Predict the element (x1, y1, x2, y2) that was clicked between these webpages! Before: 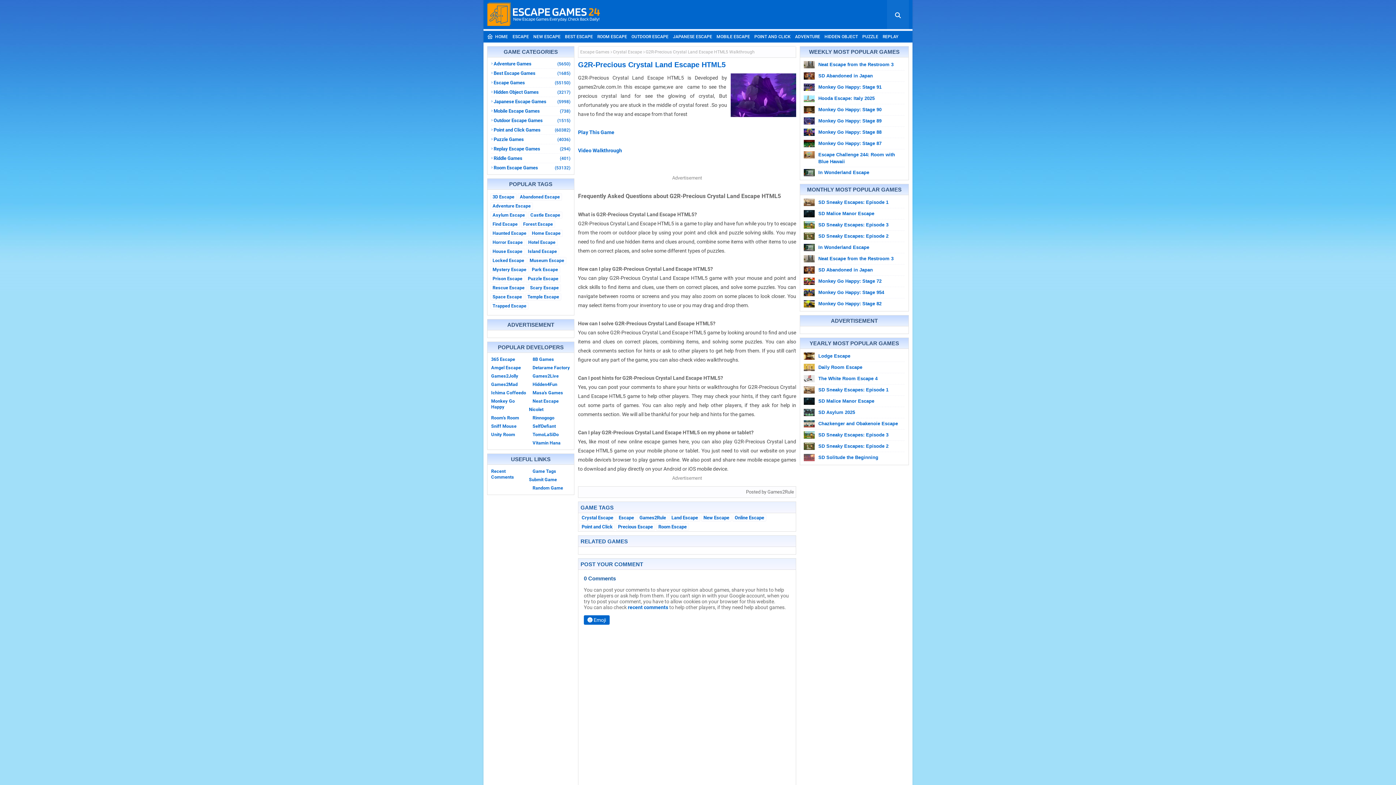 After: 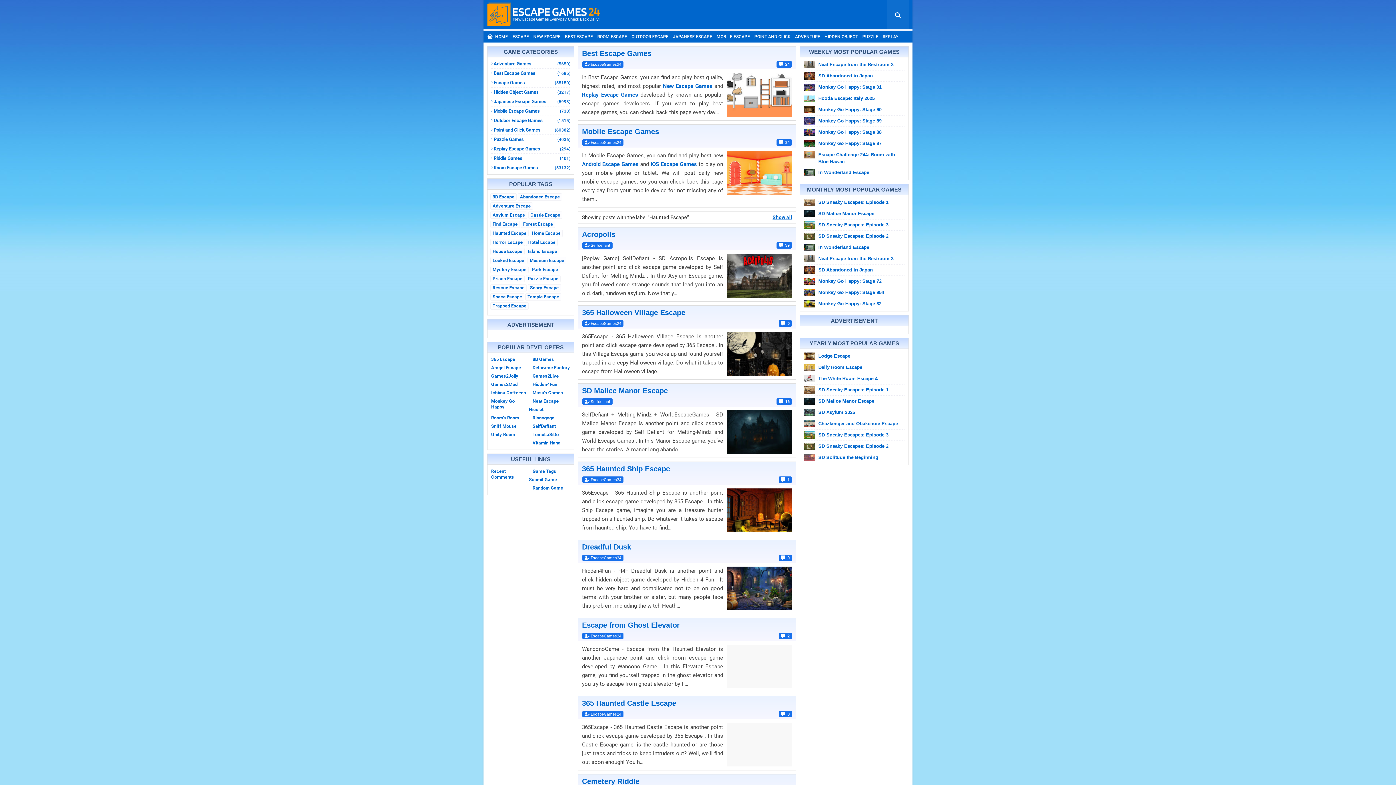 Action: label: Haunted Escape bbox: (490, 229, 528, 237)